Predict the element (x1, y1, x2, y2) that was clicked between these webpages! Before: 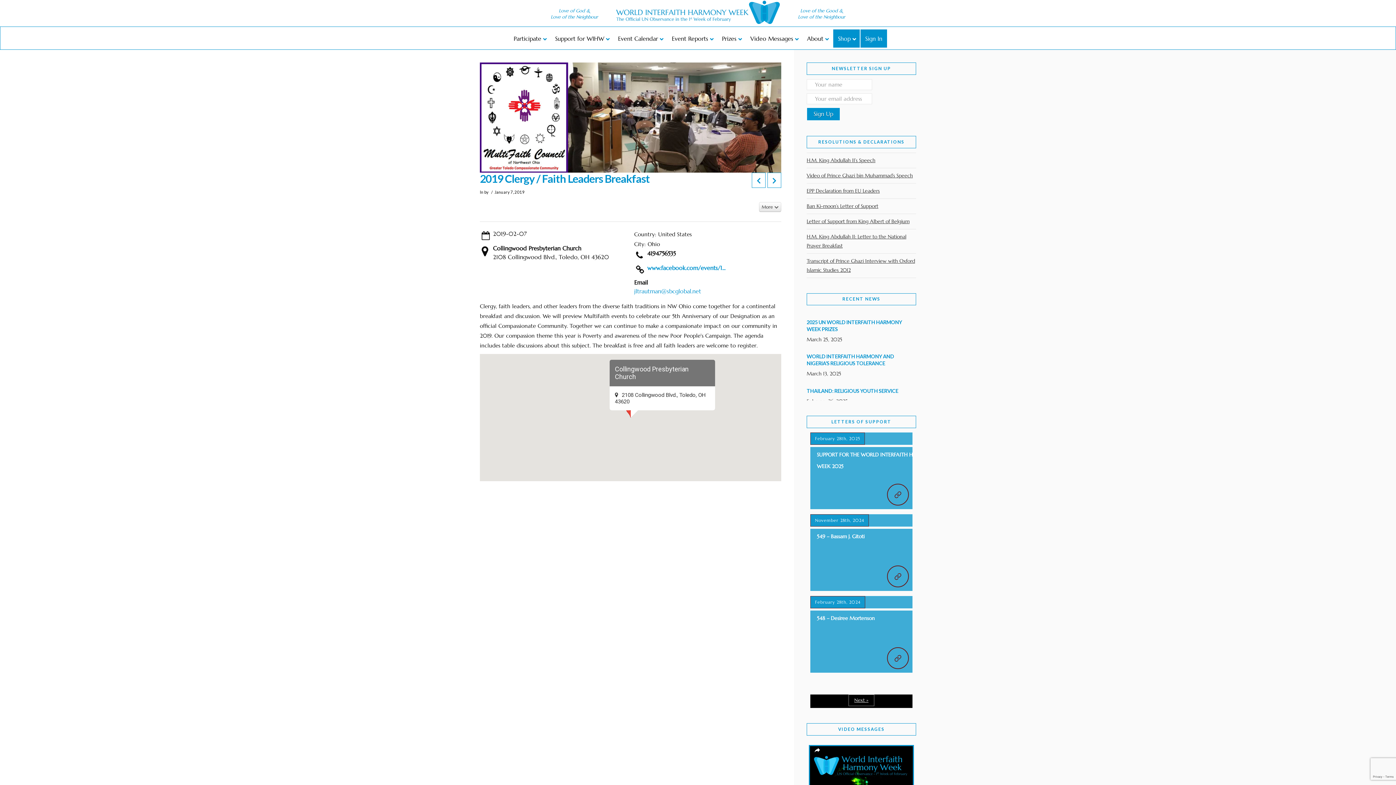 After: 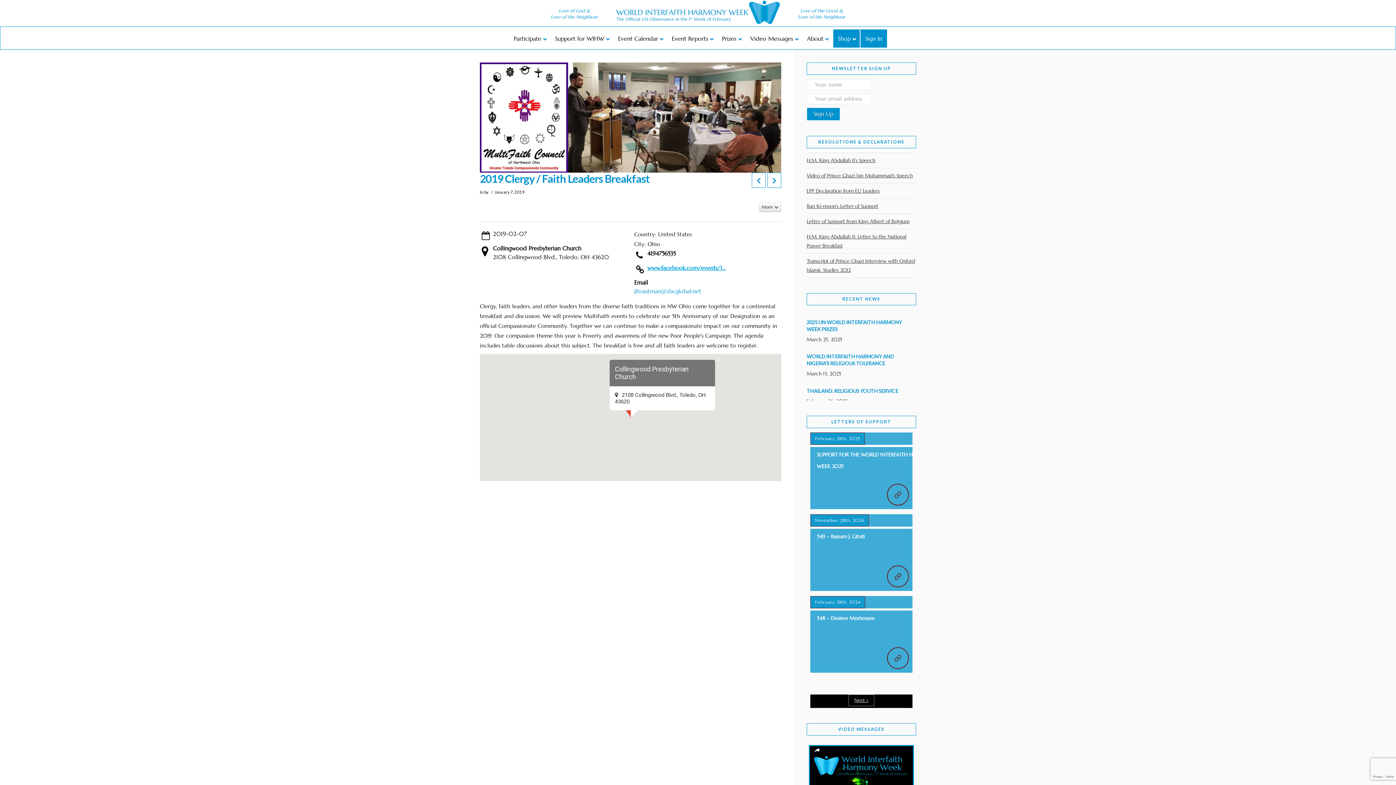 Action: bbox: (647, 264, 725, 271) label: www.facebook.com/events/1...